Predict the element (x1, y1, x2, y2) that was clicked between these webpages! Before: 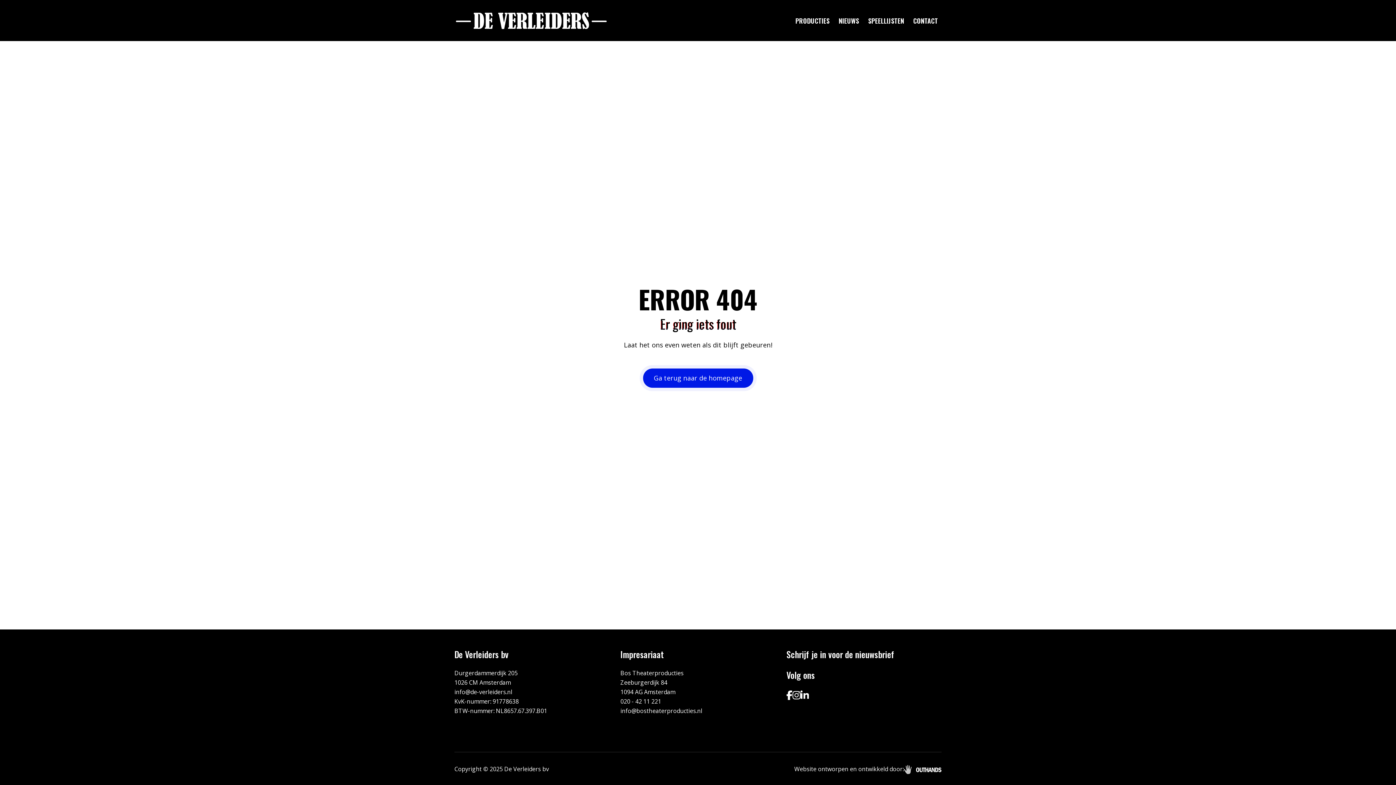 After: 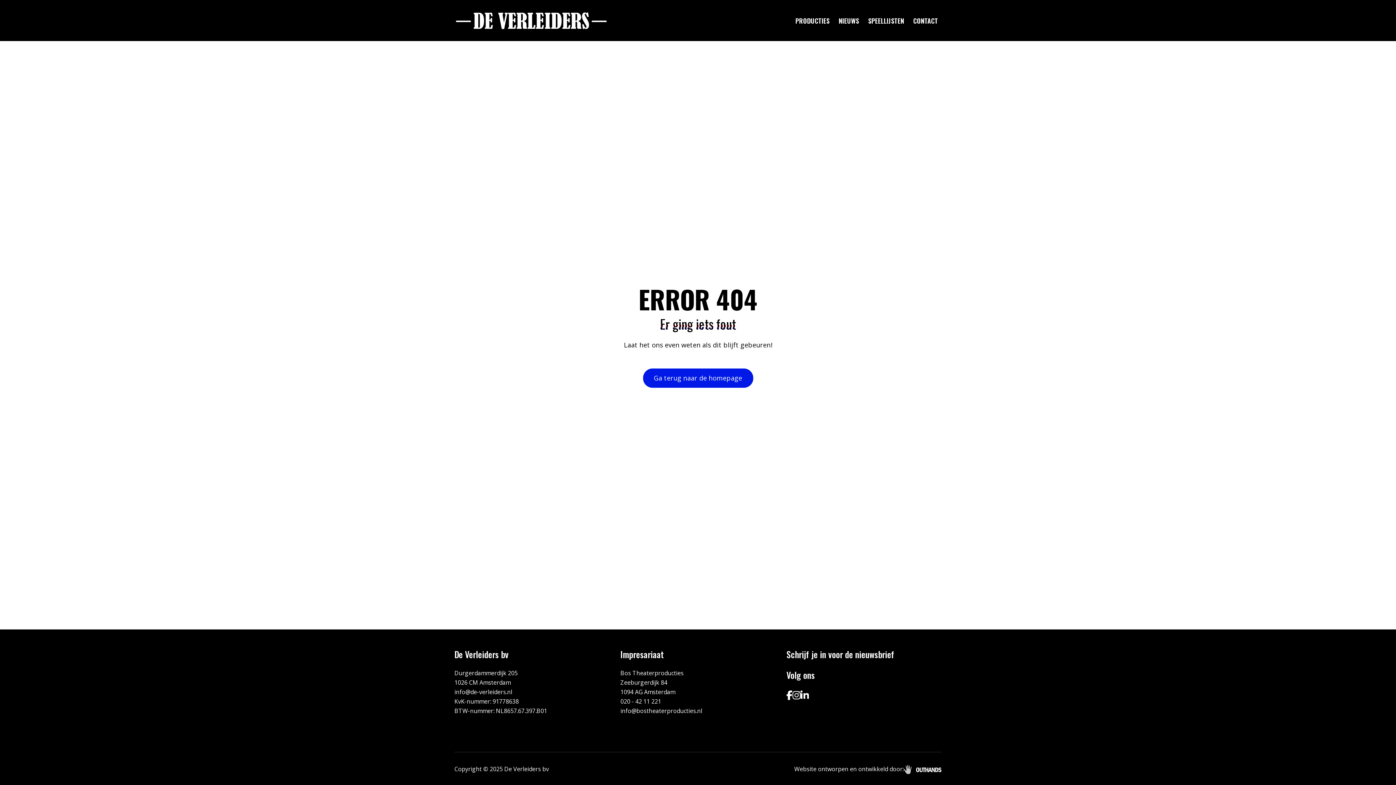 Action: bbox: (620, 697, 661, 705) label: 020 - 42 11 221